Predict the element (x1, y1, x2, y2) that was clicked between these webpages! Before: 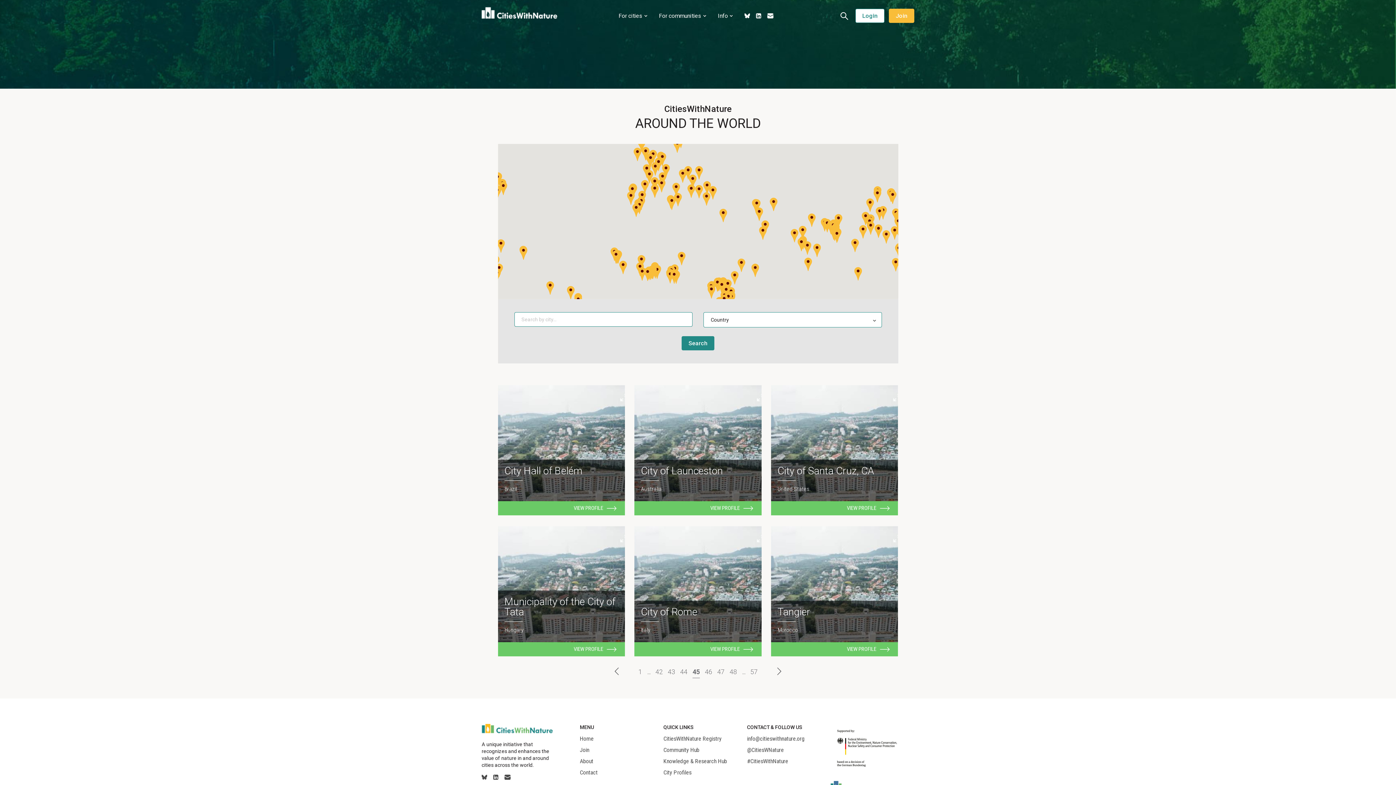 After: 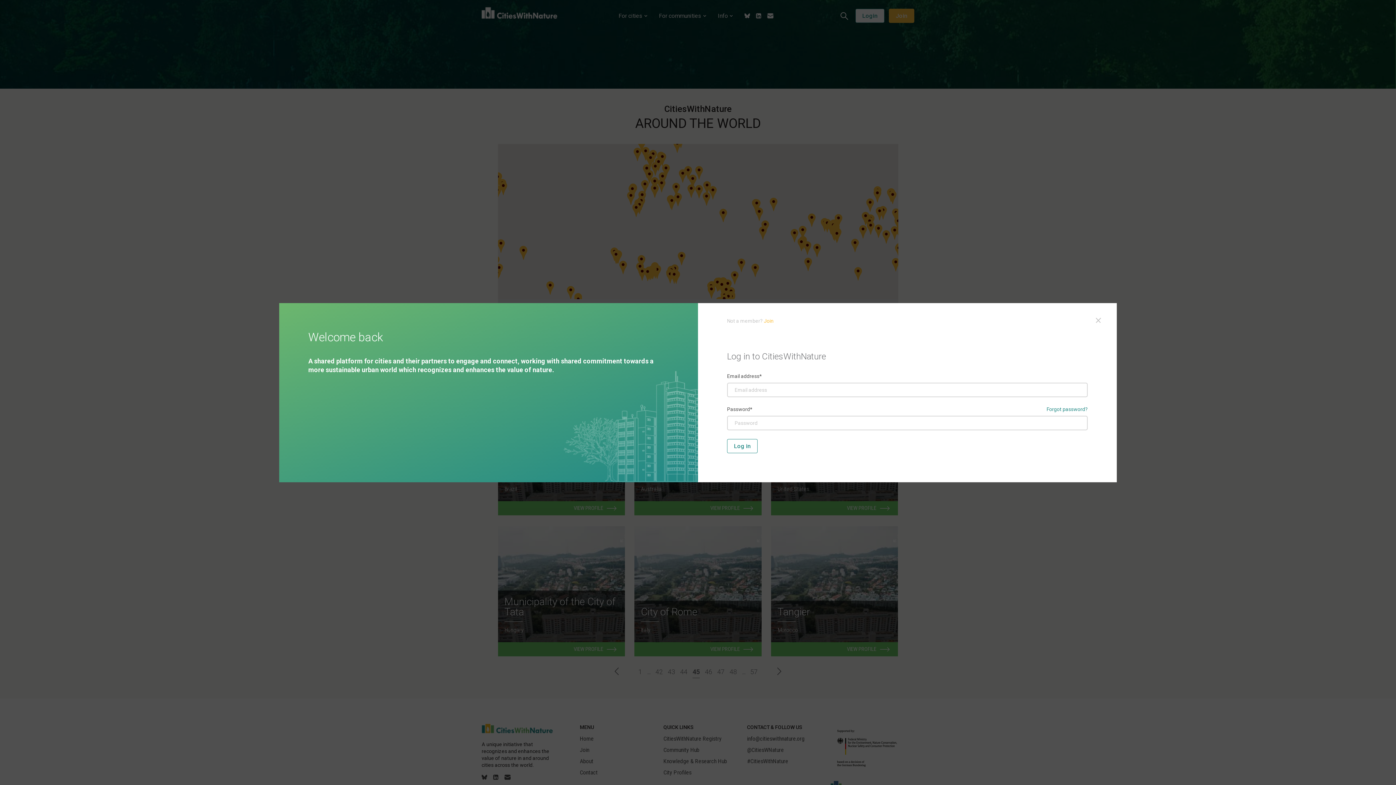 Action: bbox: (855, 8, 884, 22) label: Login